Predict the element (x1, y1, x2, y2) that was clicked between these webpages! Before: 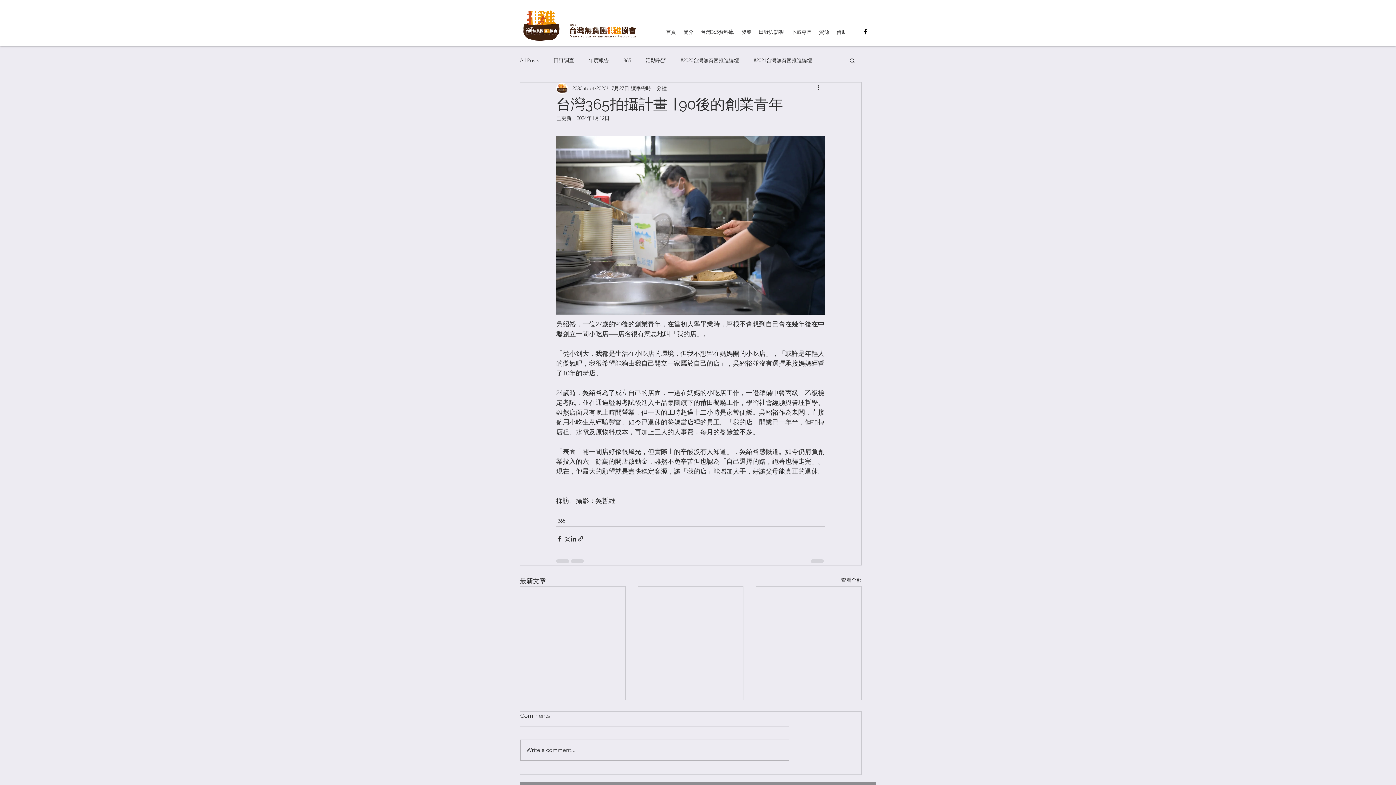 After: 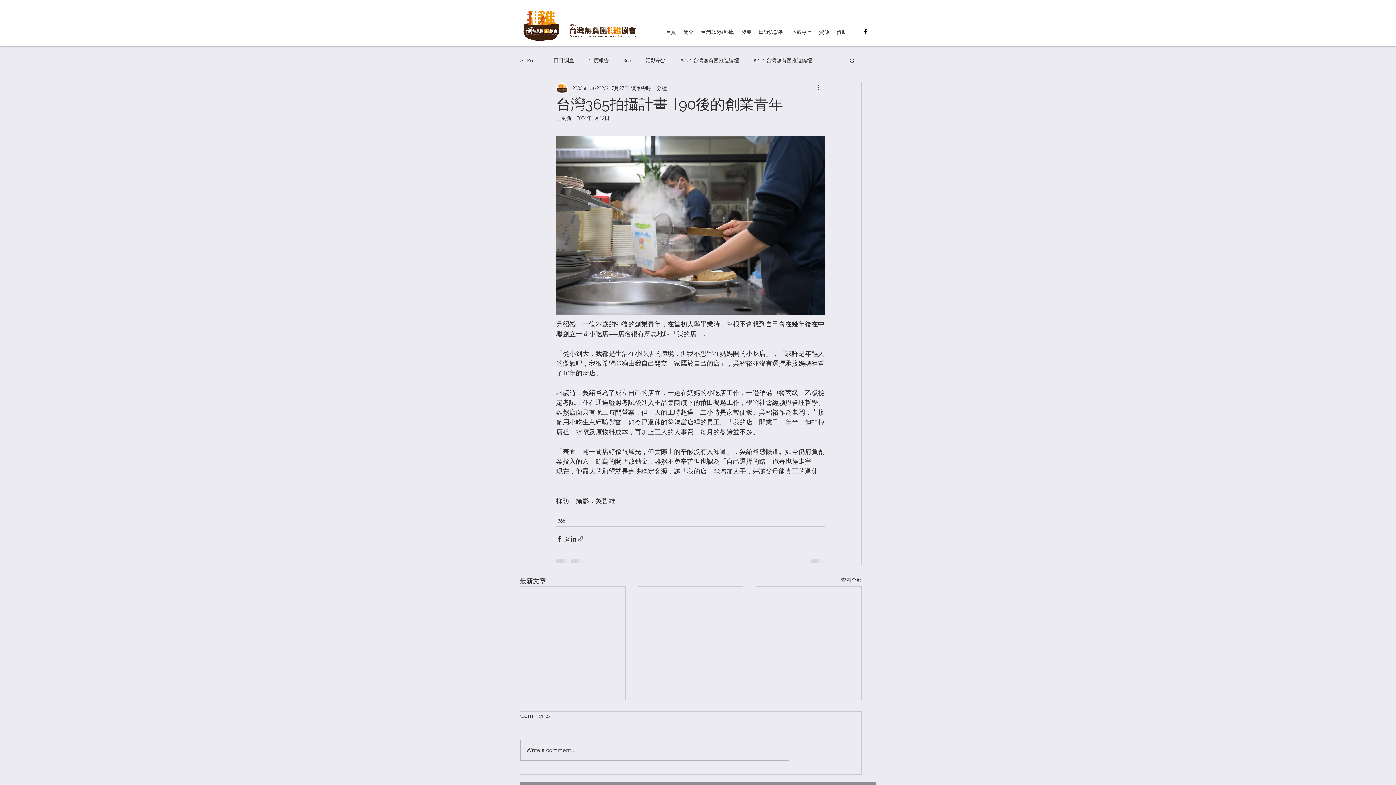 Action: bbox: (577, 535, 584, 542) label: 透過連結分享